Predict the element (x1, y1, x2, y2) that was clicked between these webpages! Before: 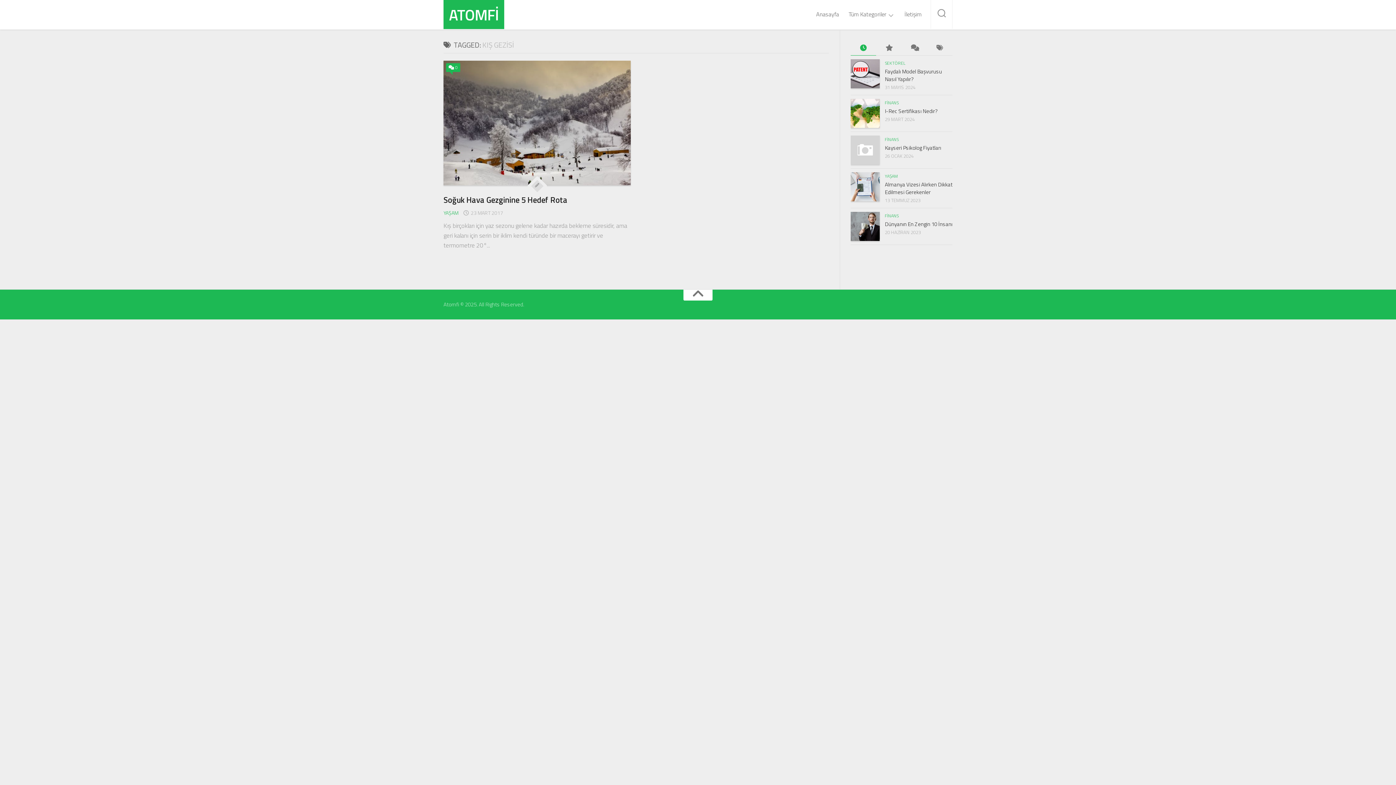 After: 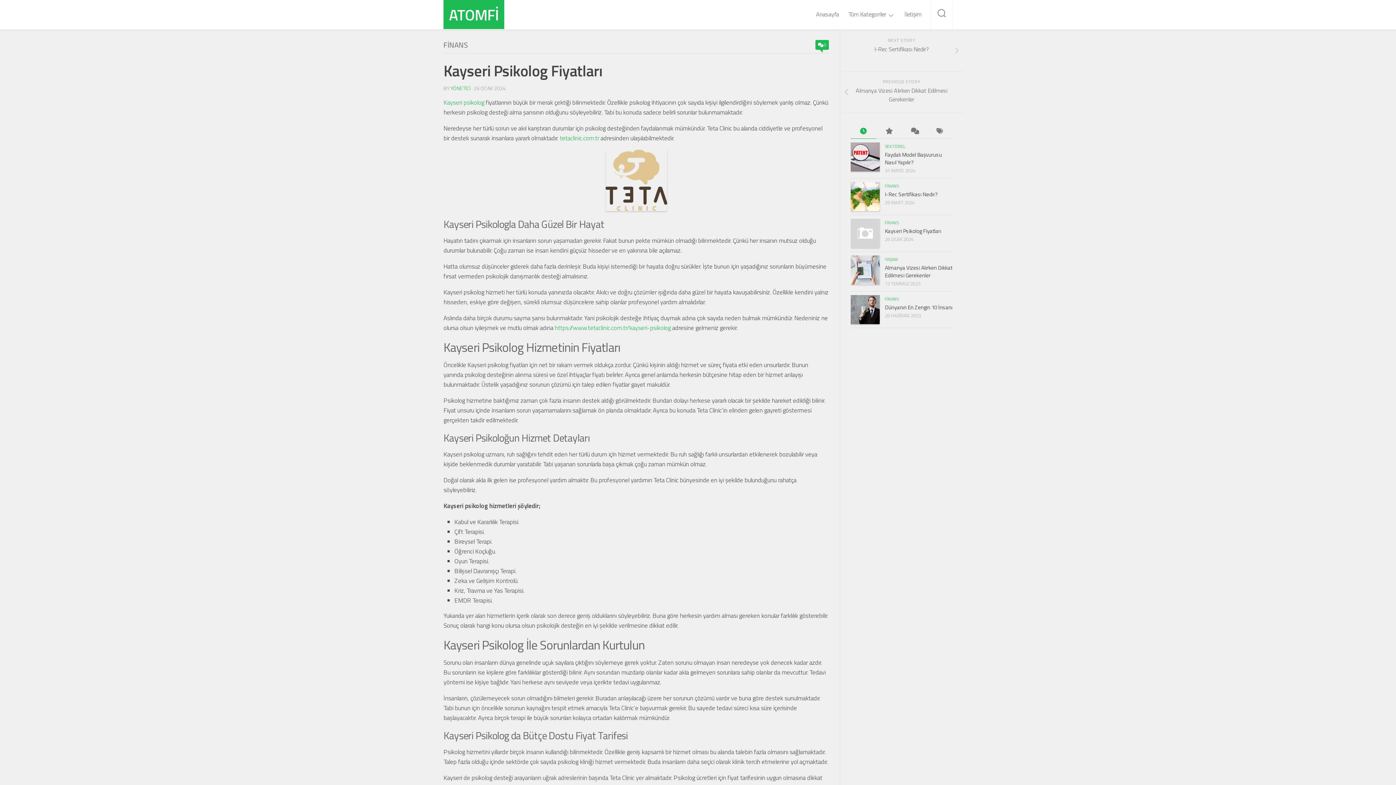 Action: bbox: (850, 135, 880, 164)